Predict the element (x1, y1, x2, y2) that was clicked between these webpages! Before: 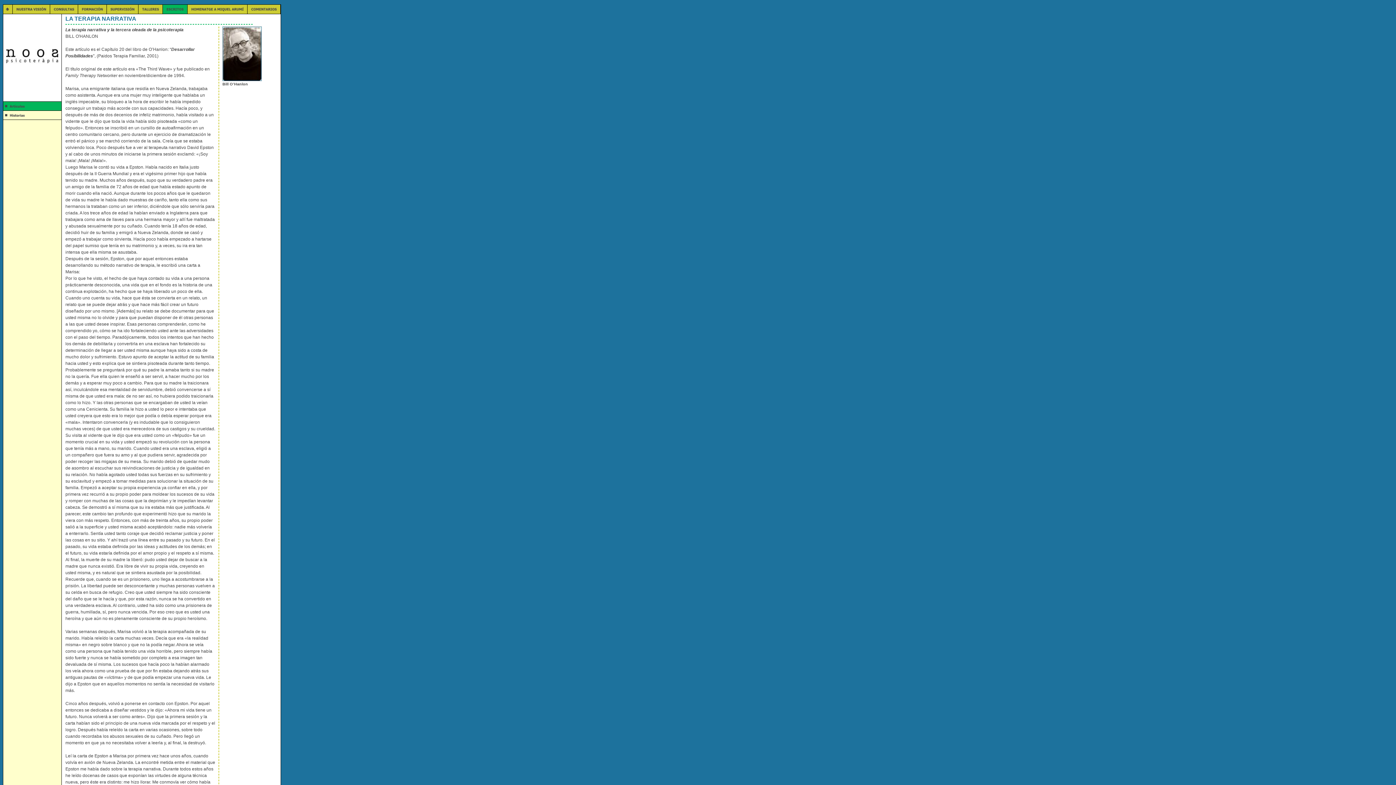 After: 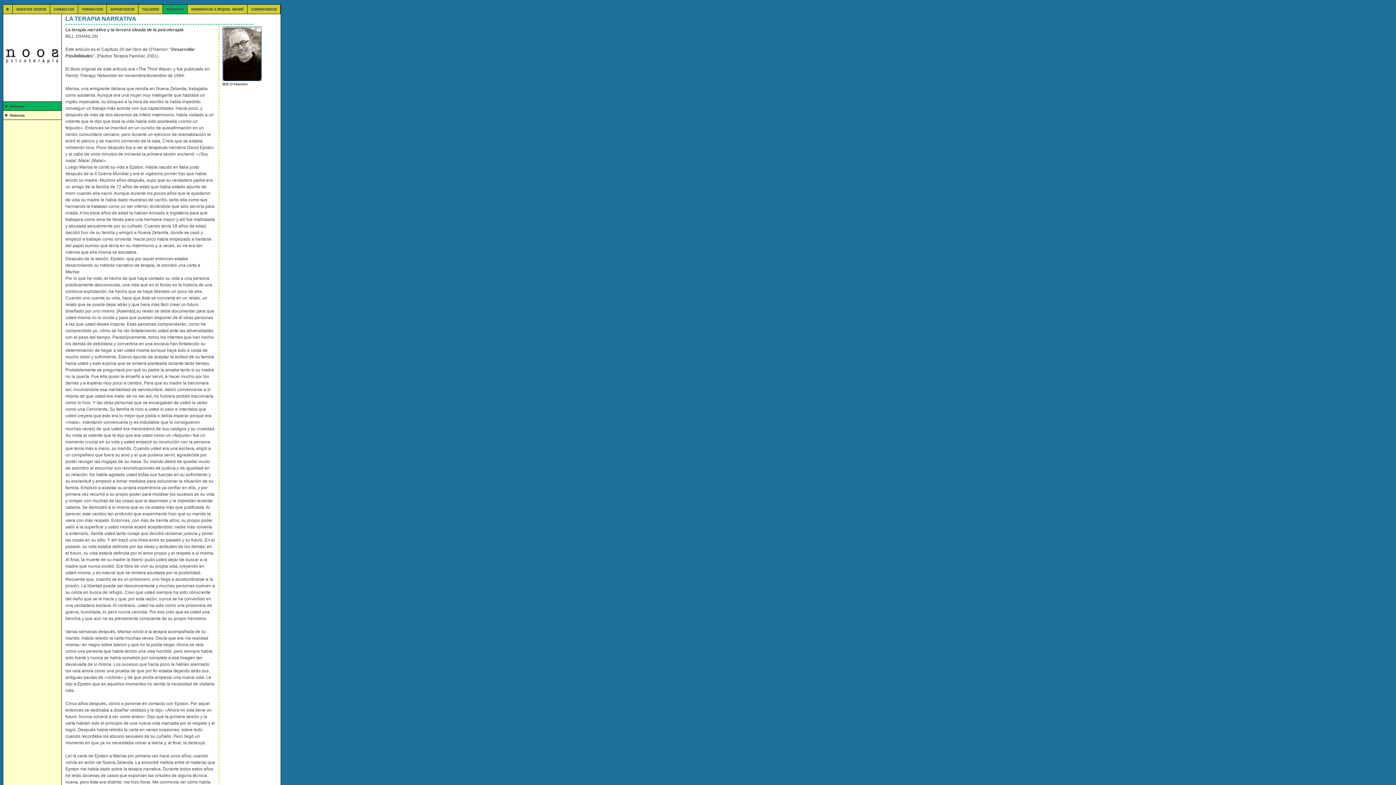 Action: bbox: (222, 76, 261, 82)